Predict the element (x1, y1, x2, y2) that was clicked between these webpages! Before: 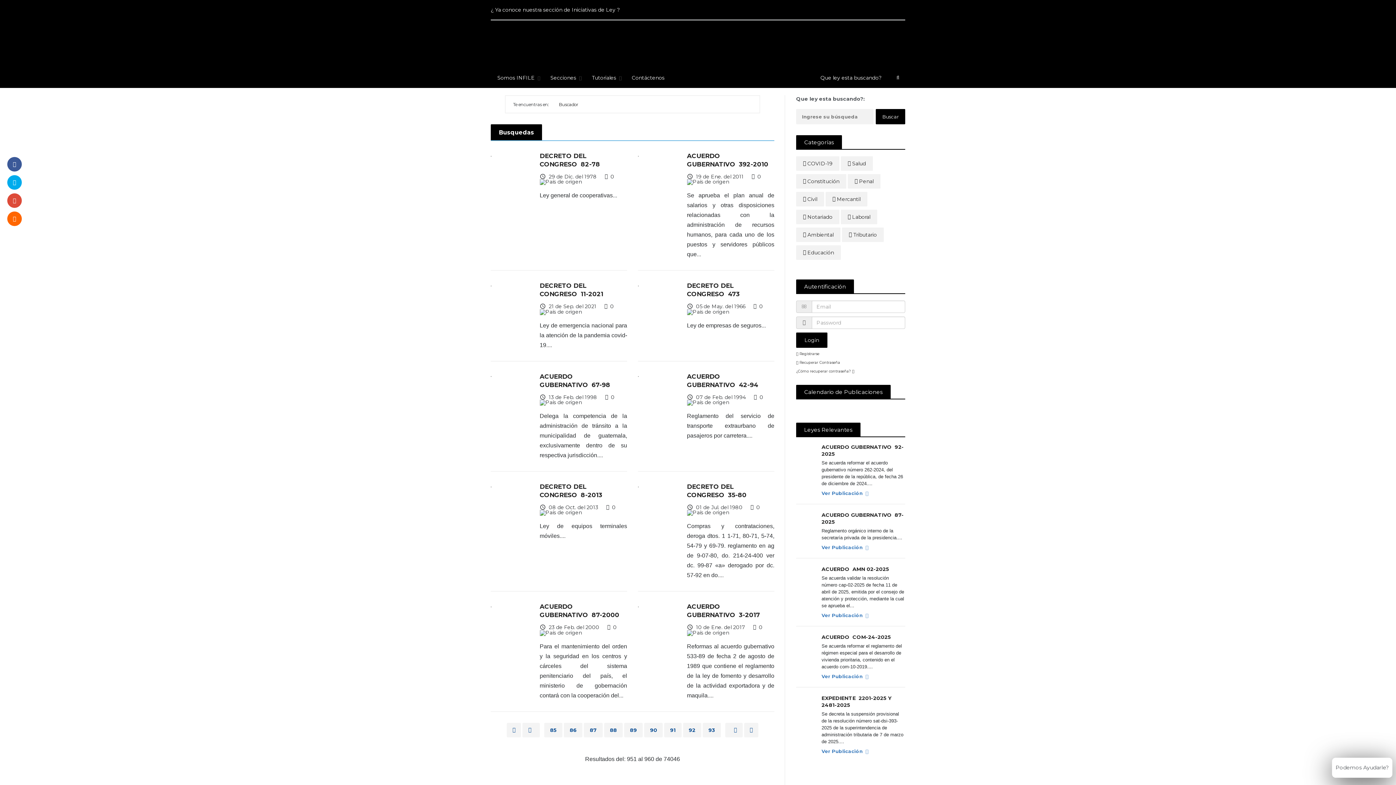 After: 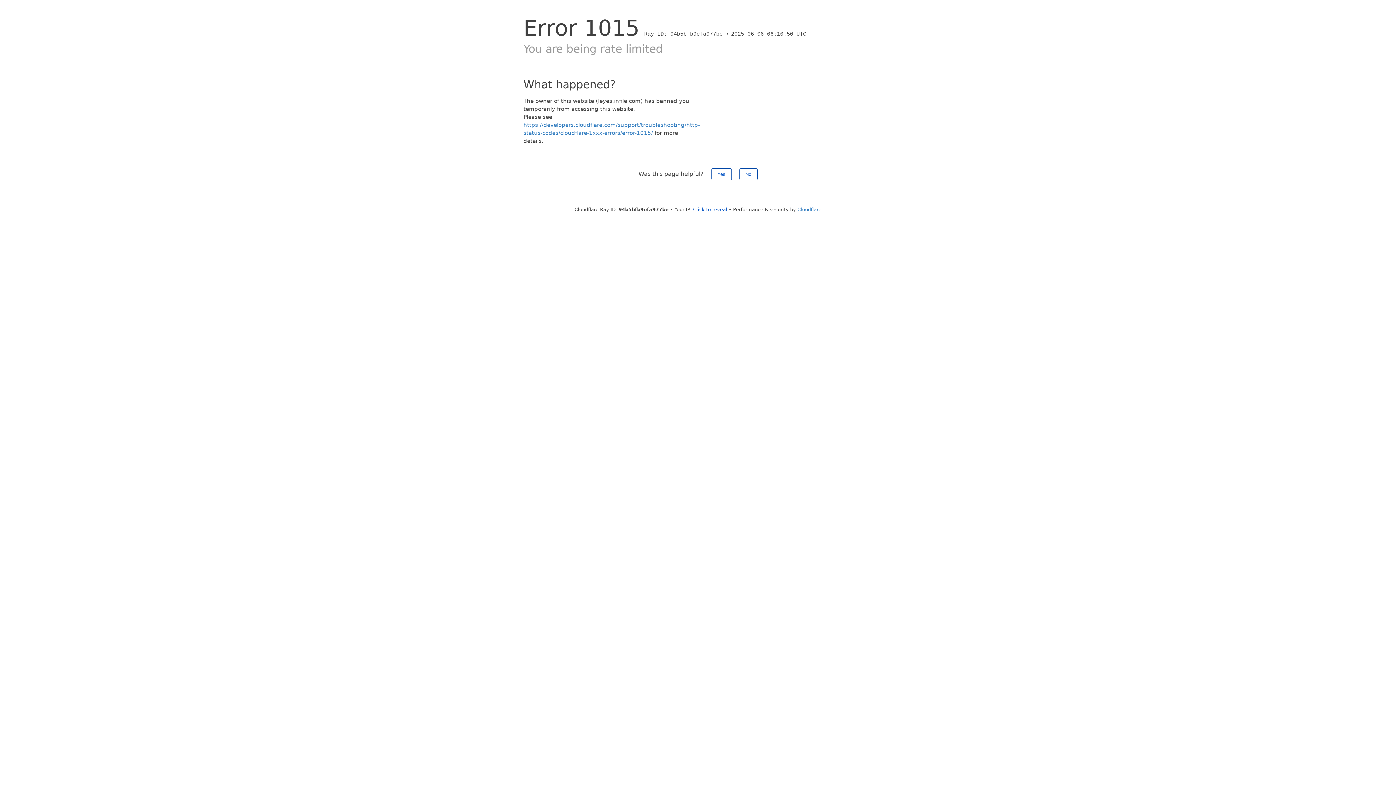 Action: bbox: (506, 723, 521, 737)